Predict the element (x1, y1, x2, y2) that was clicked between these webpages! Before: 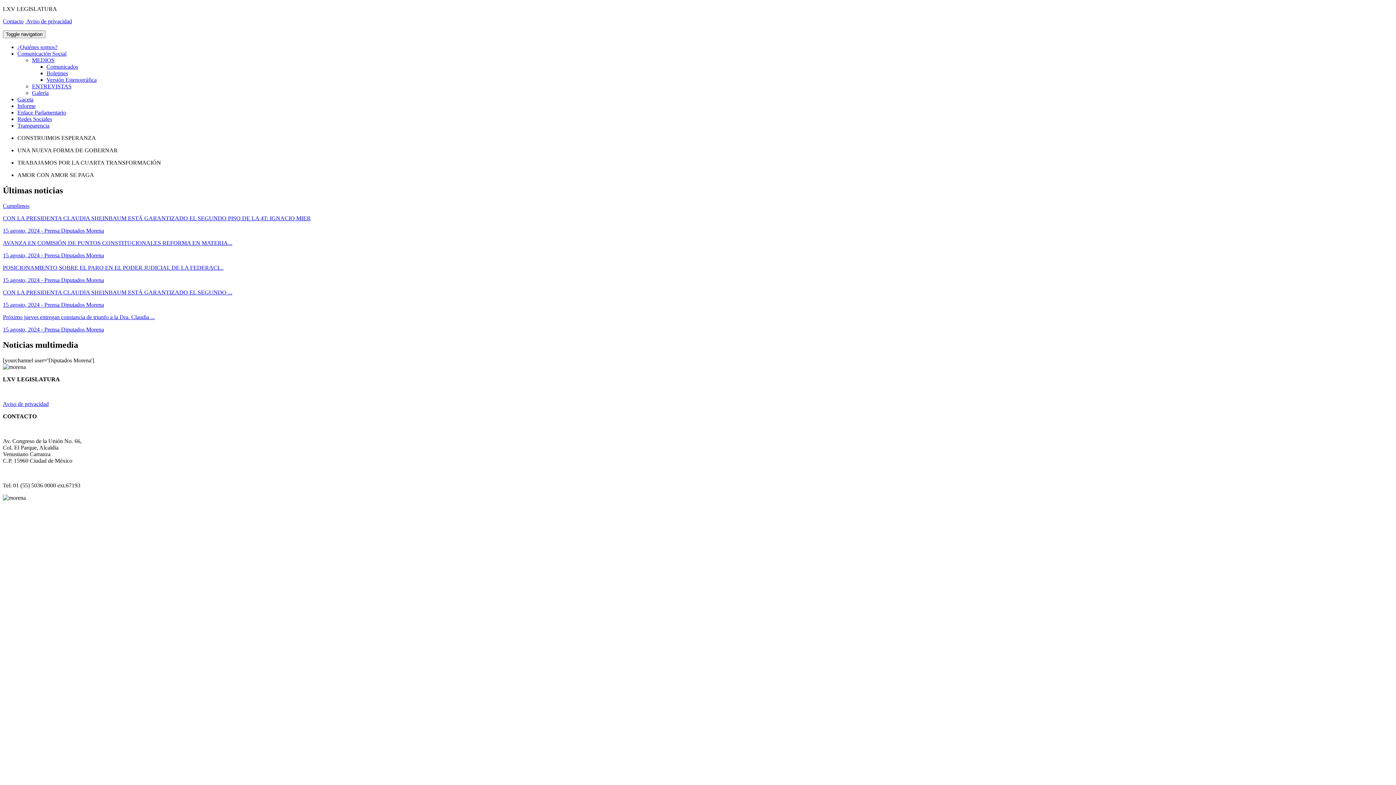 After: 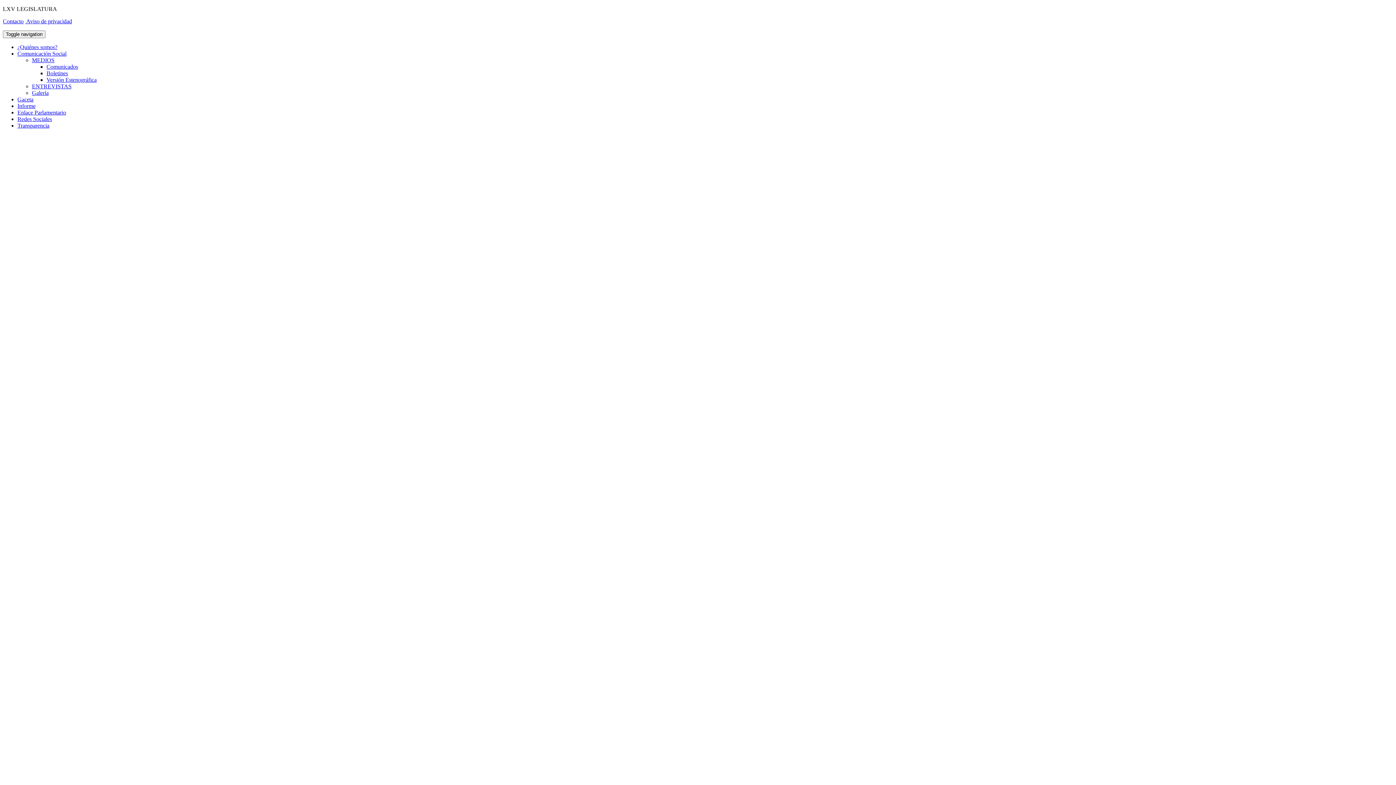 Action: bbox: (32, 57, 54, 63) label: MEDIOS